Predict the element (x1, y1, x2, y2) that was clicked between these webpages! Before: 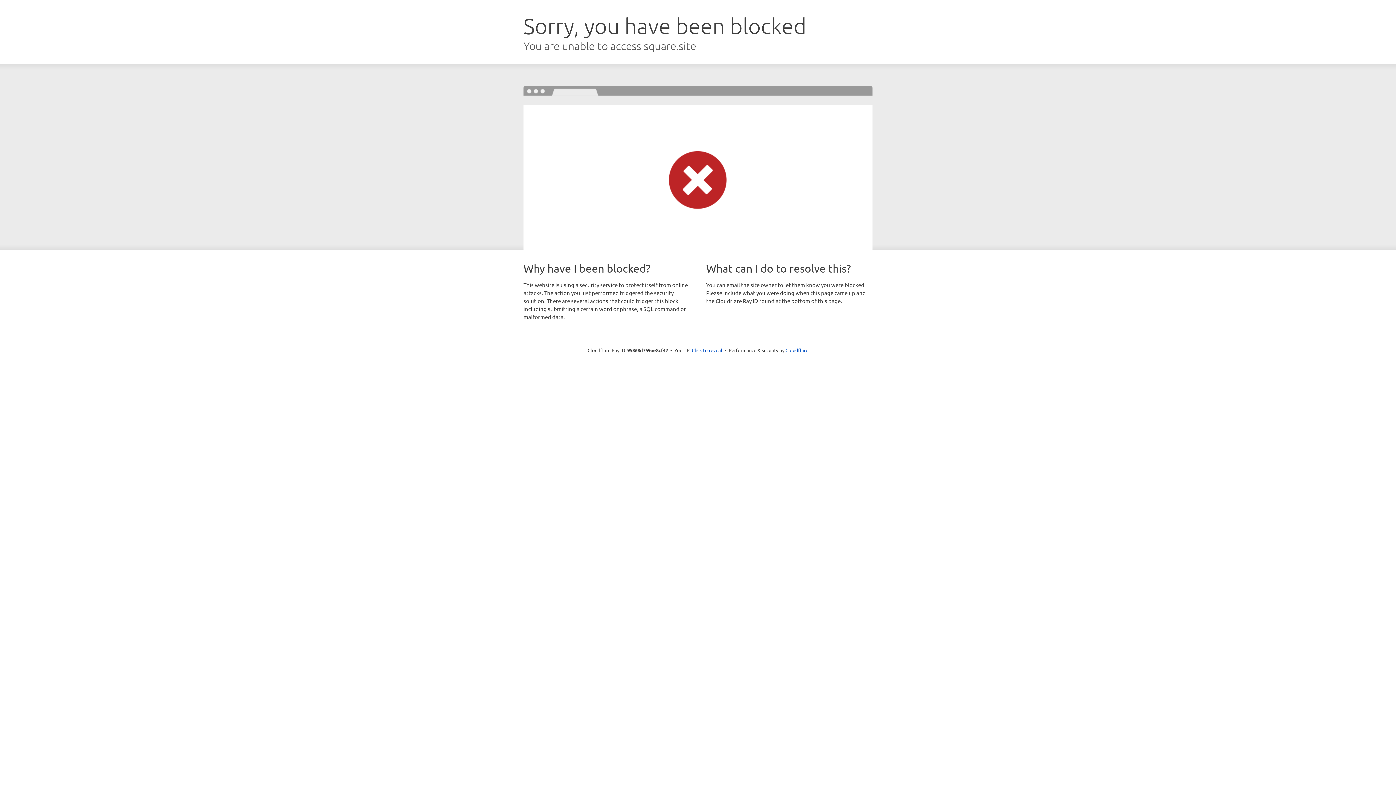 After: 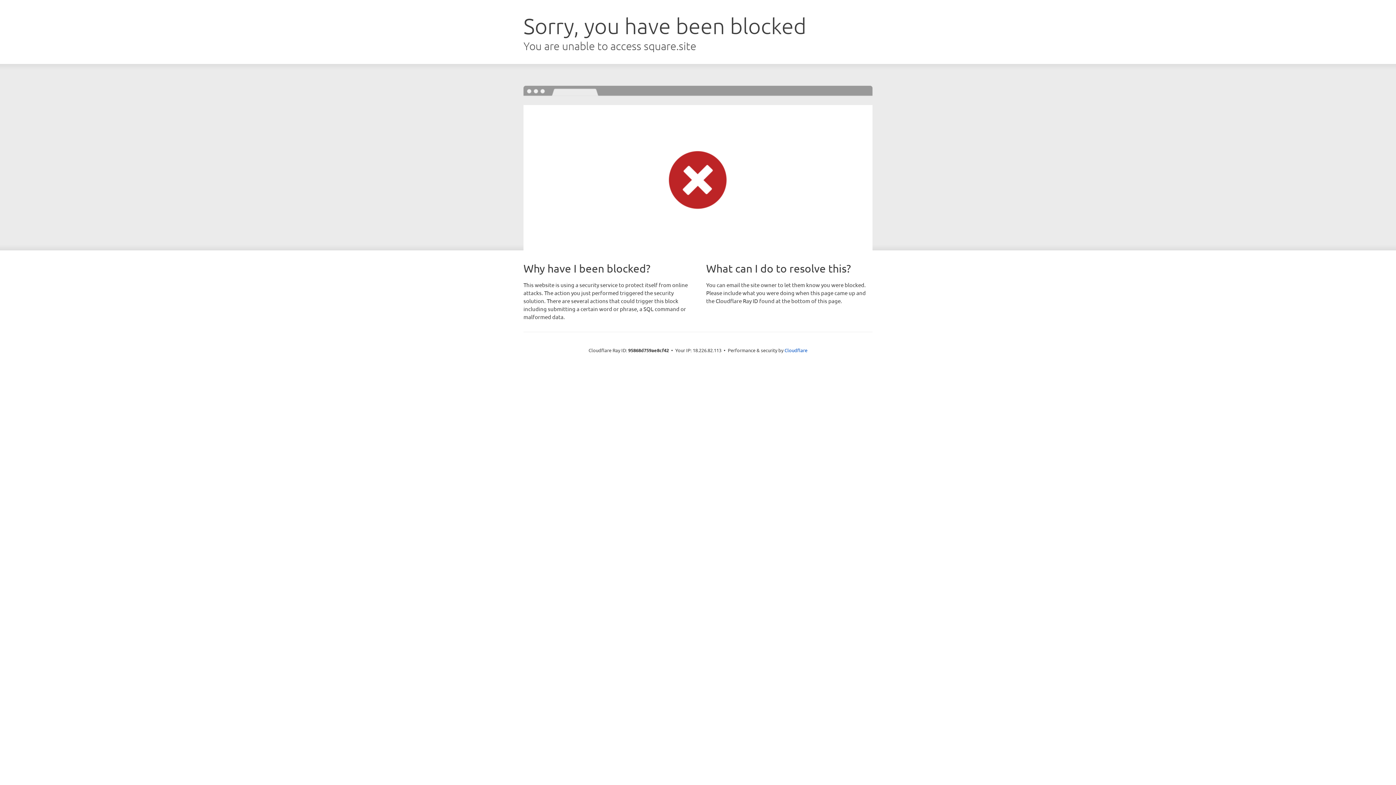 Action: bbox: (692, 346, 722, 353) label: Click to reveal